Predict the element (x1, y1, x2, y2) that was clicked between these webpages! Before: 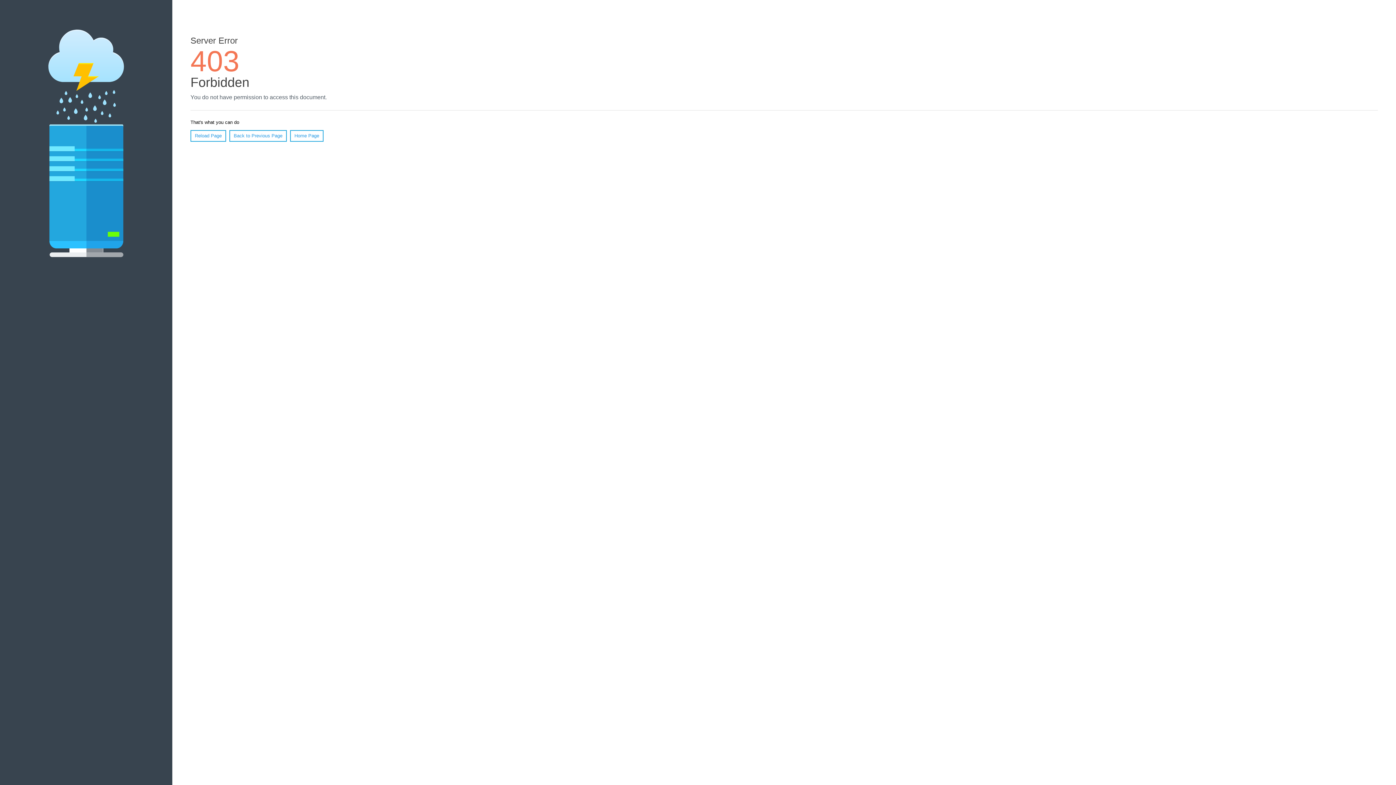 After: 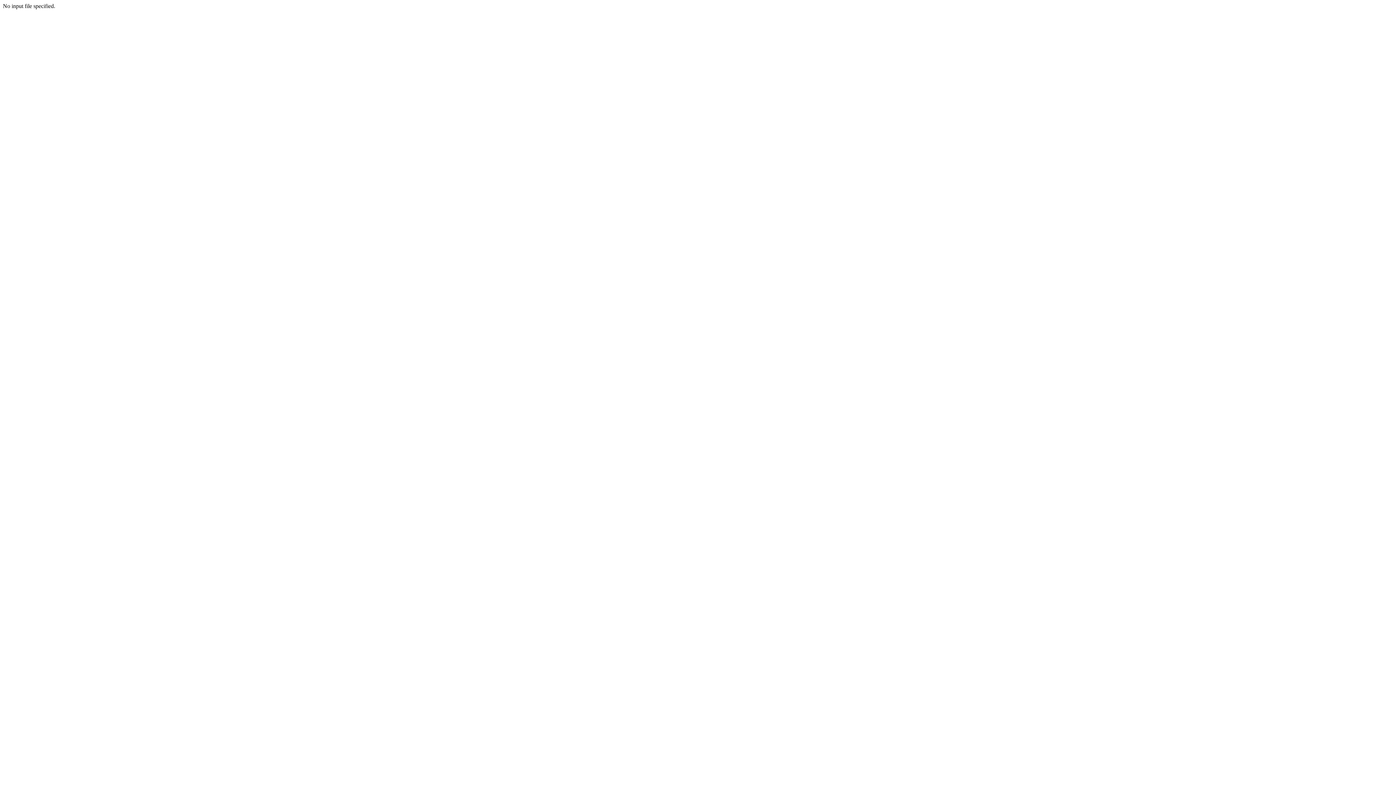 Action: label: Home Page bbox: (290, 130, 323, 141)